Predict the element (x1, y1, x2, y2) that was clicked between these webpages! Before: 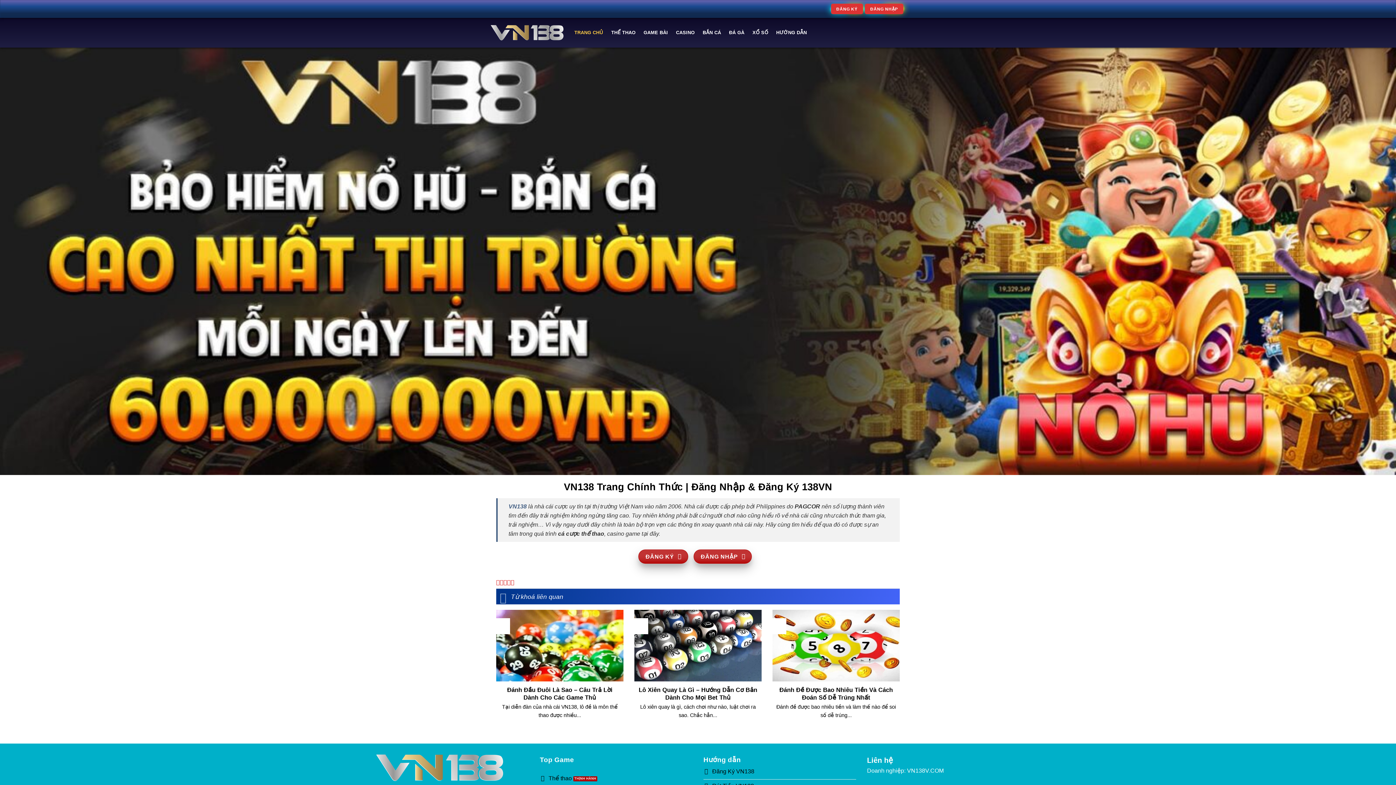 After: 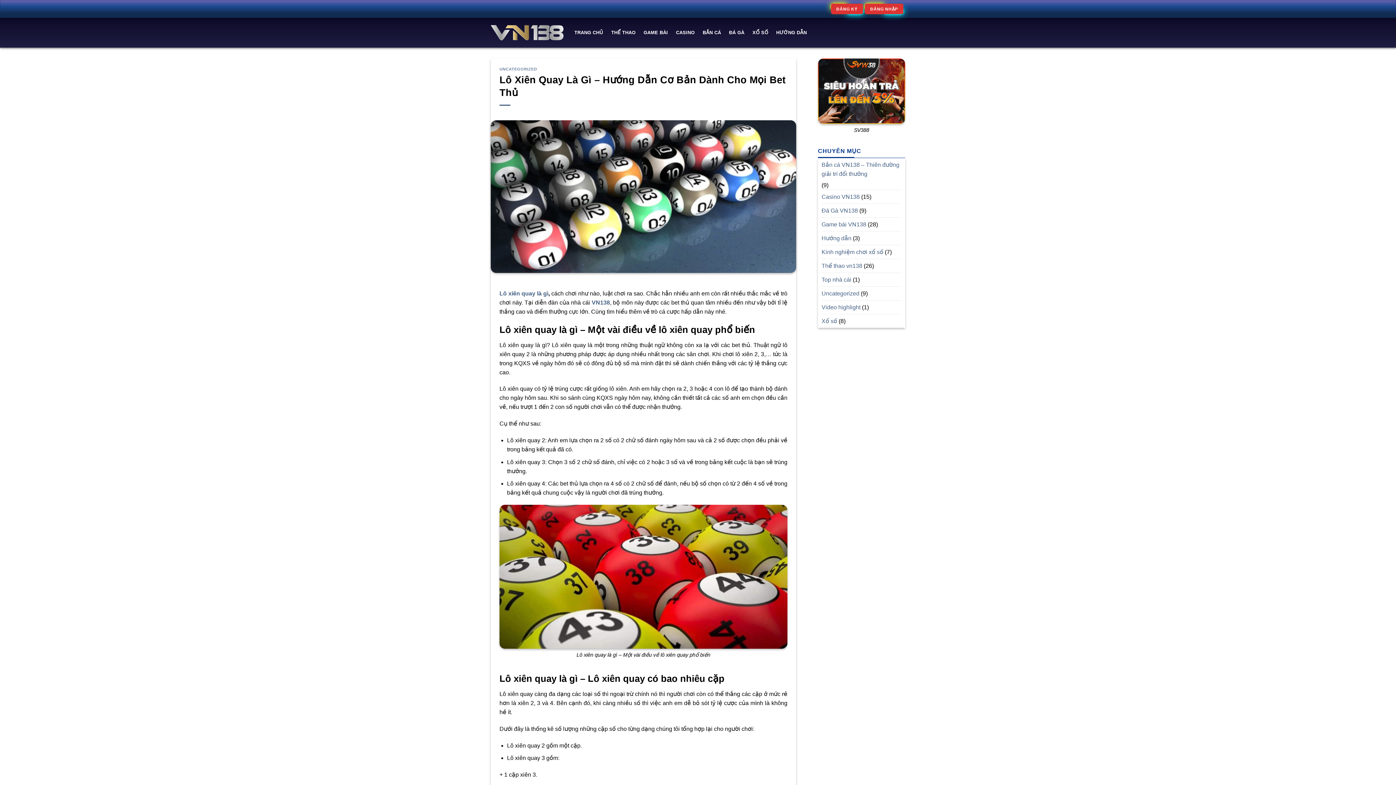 Action: bbox: (638, 686, 758, 701) label: Lô Xiên Quay Là Gì – Hướng Dẫn Cơ Bản Dành Cho Mọi Bet Thủ